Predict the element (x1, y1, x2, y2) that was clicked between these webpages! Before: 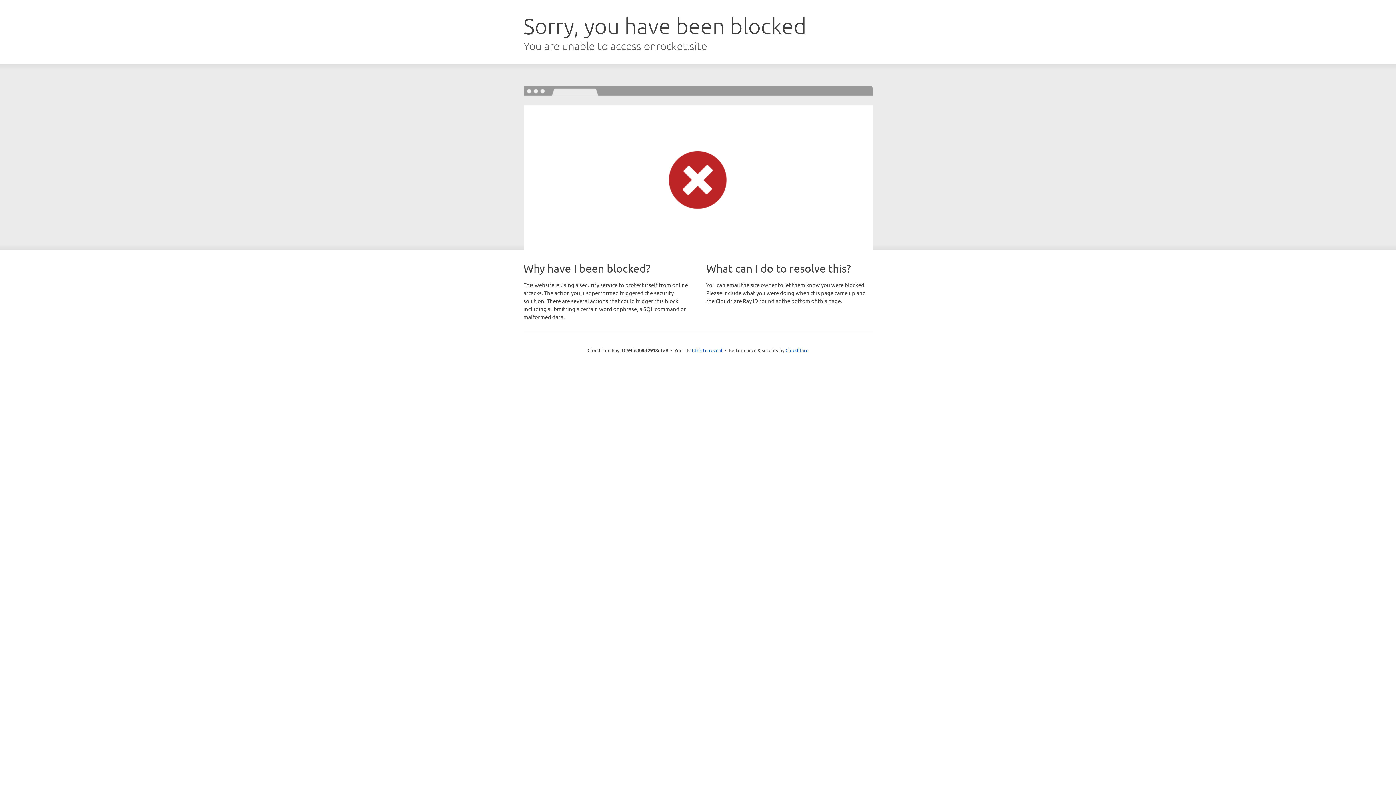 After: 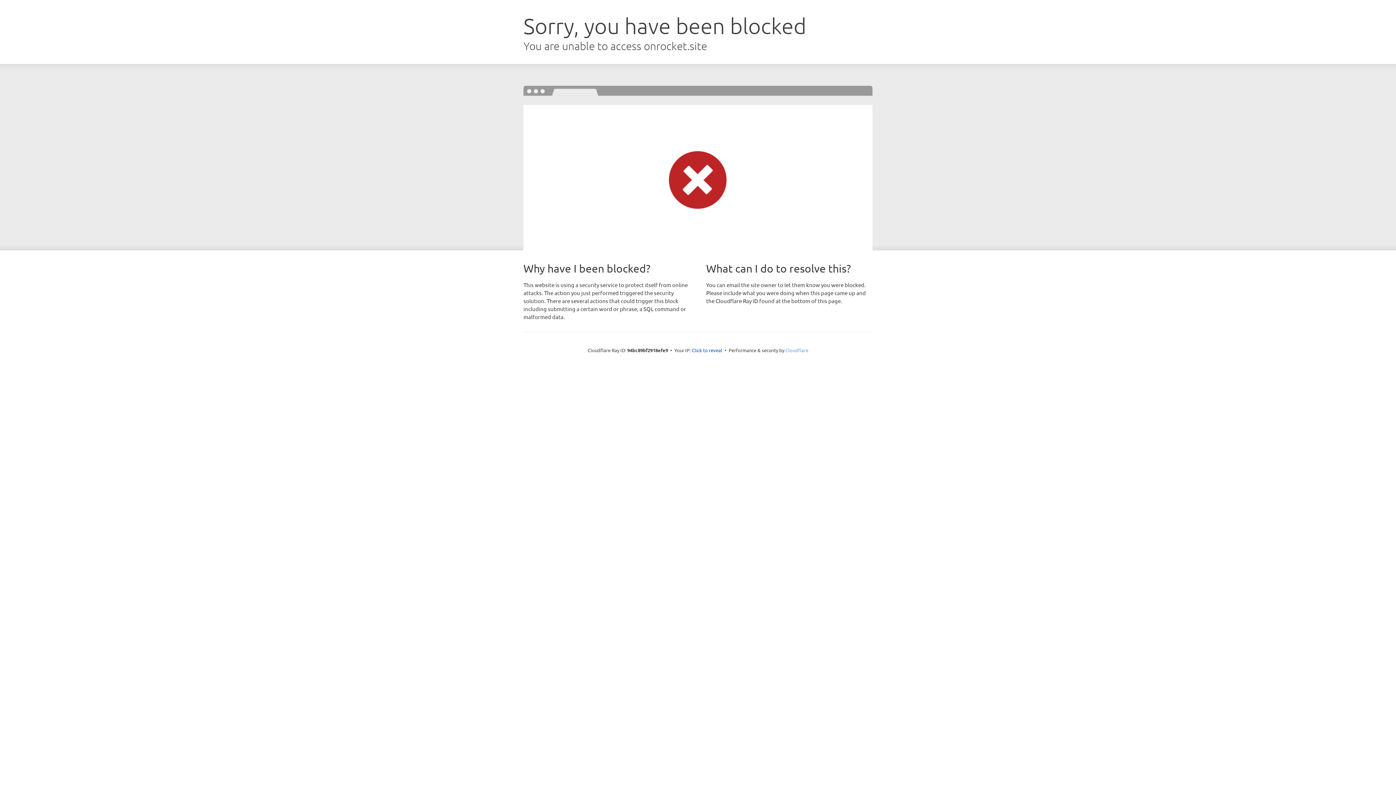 Action: label: Cloudflare bbox: (785, 347, 808, 353)